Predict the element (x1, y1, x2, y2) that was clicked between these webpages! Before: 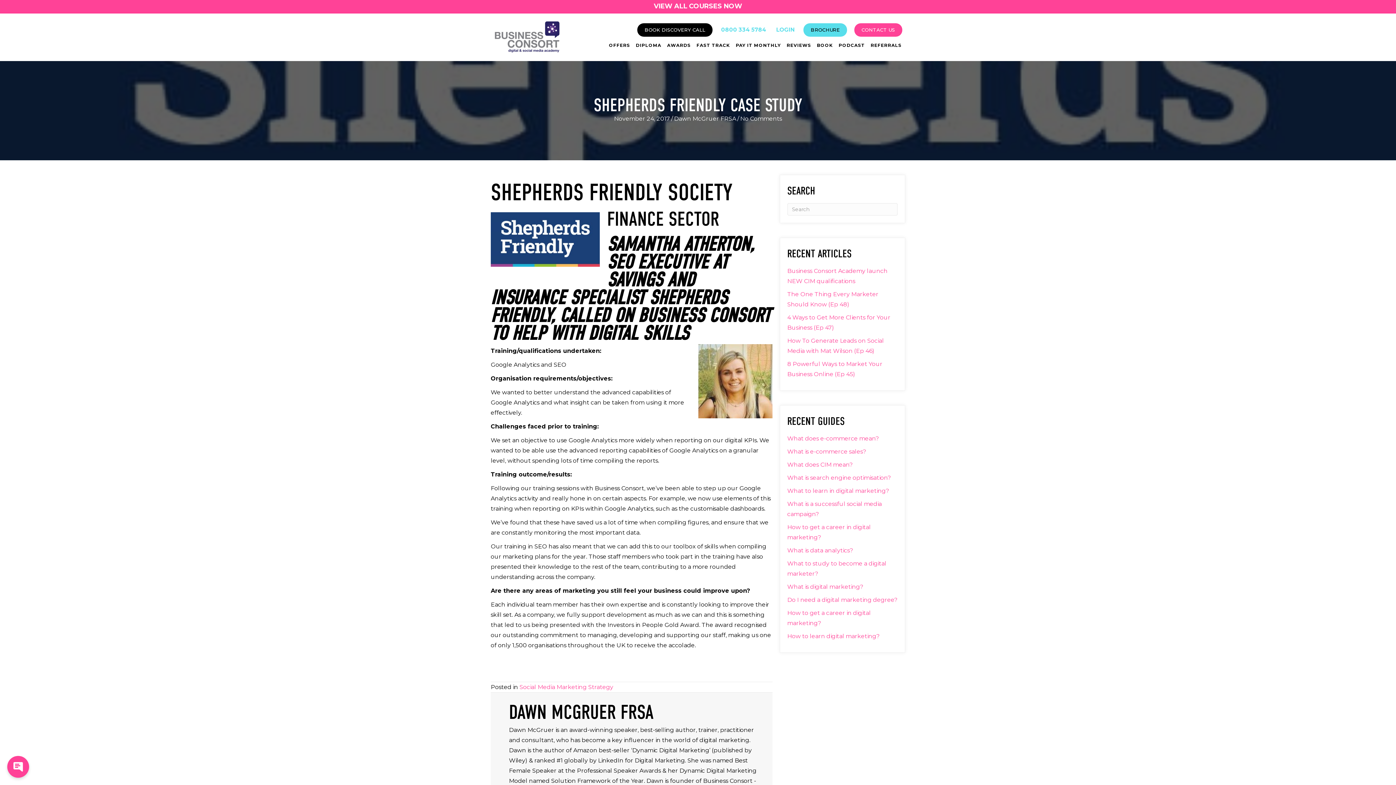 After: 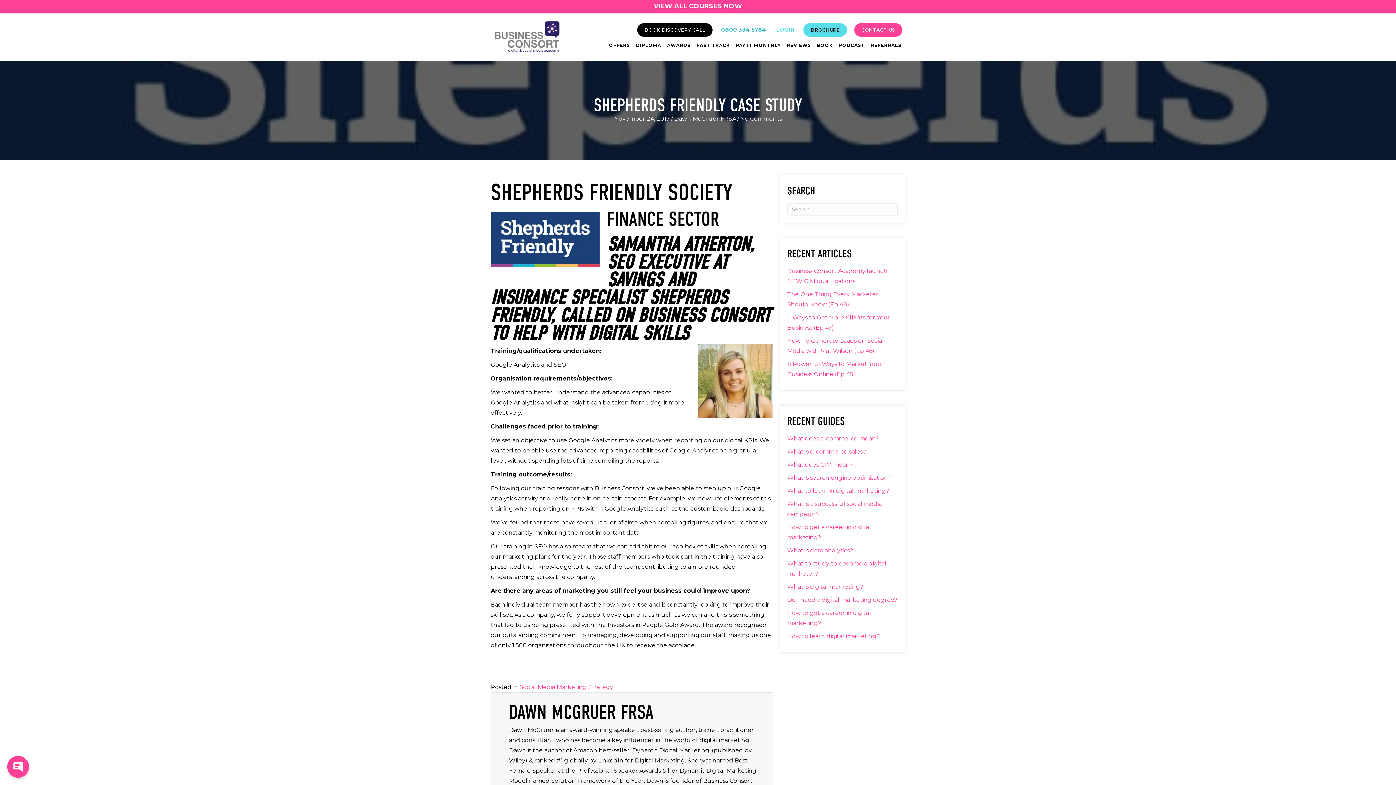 Action: bbox: (720, 21, 767, 37) label: 0800 334 5784